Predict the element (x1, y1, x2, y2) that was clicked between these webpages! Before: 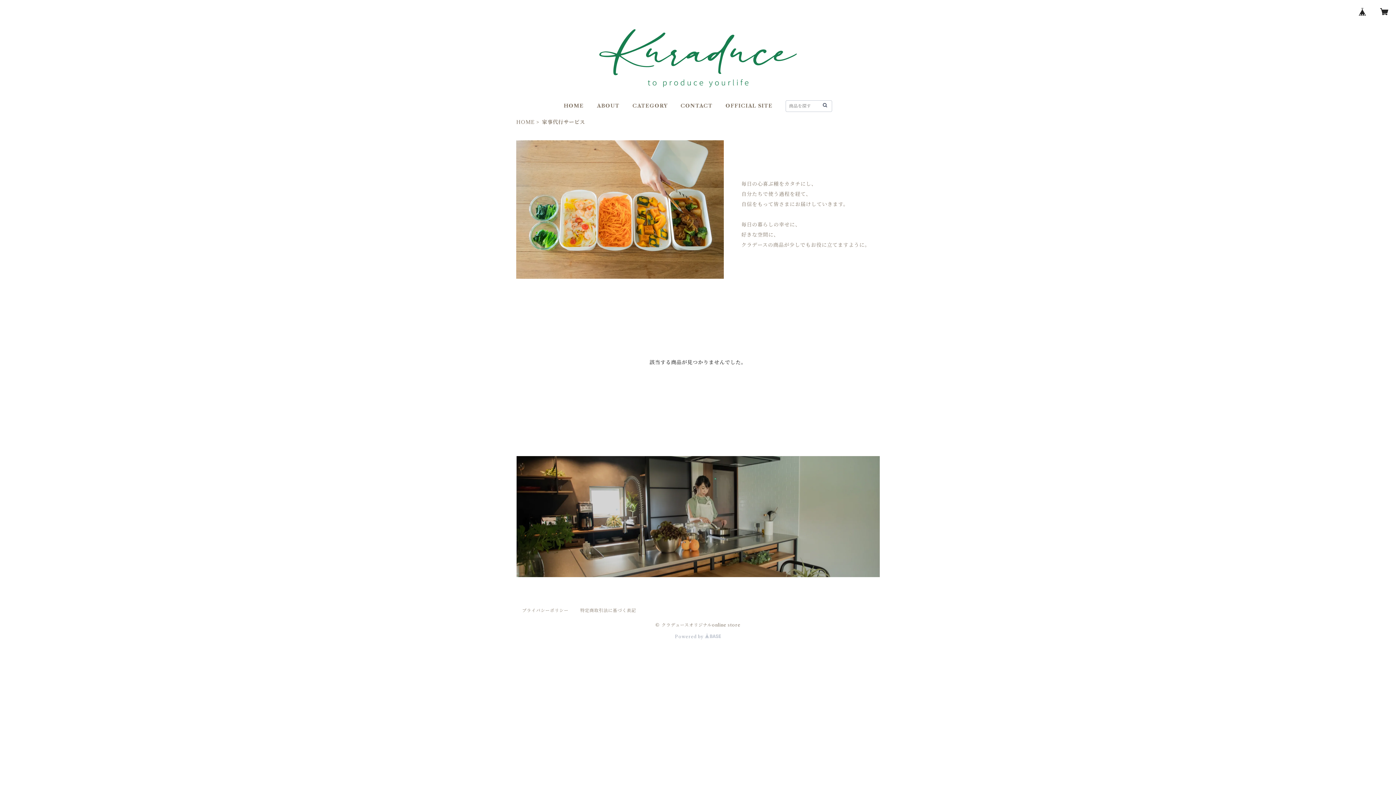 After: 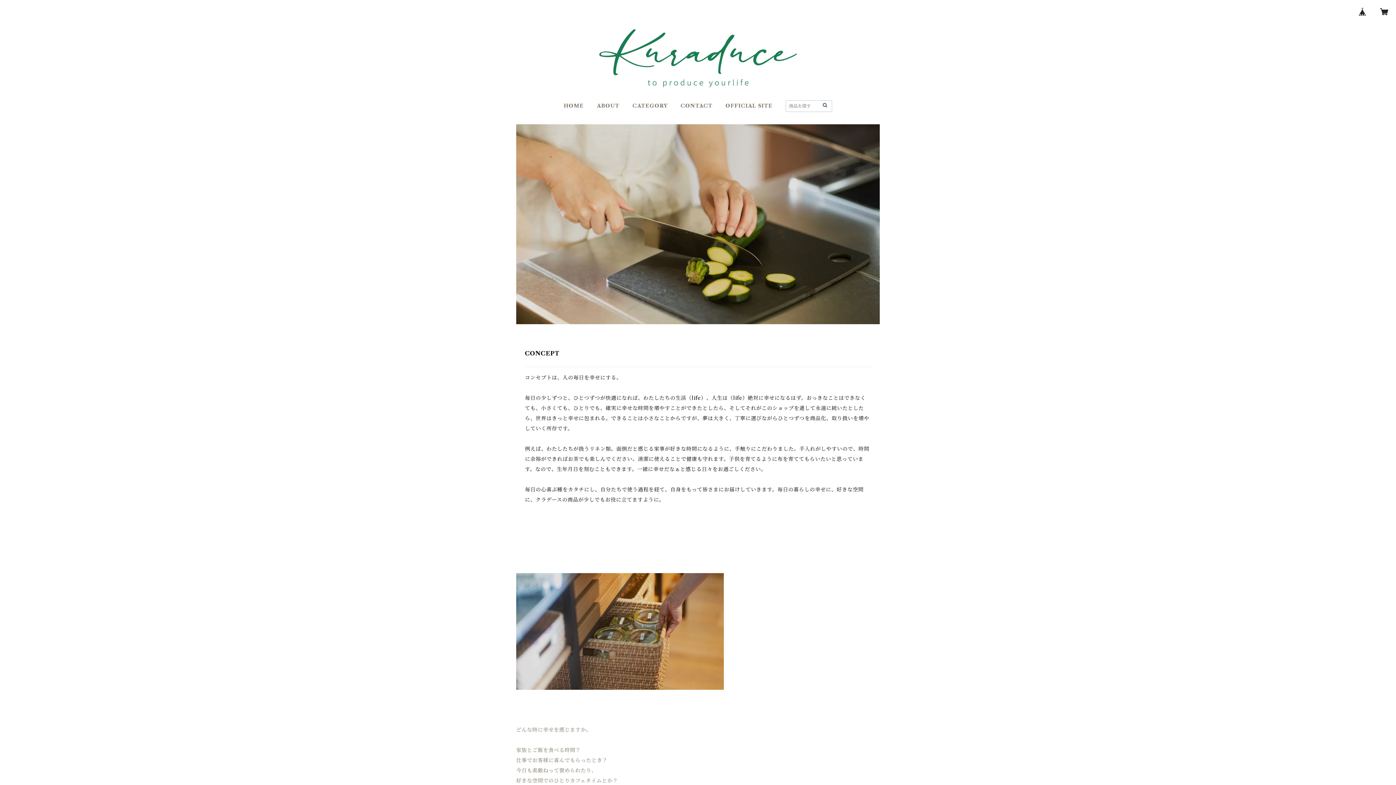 Action: bbox: (597, 102, 619, 109) label: ABOUT